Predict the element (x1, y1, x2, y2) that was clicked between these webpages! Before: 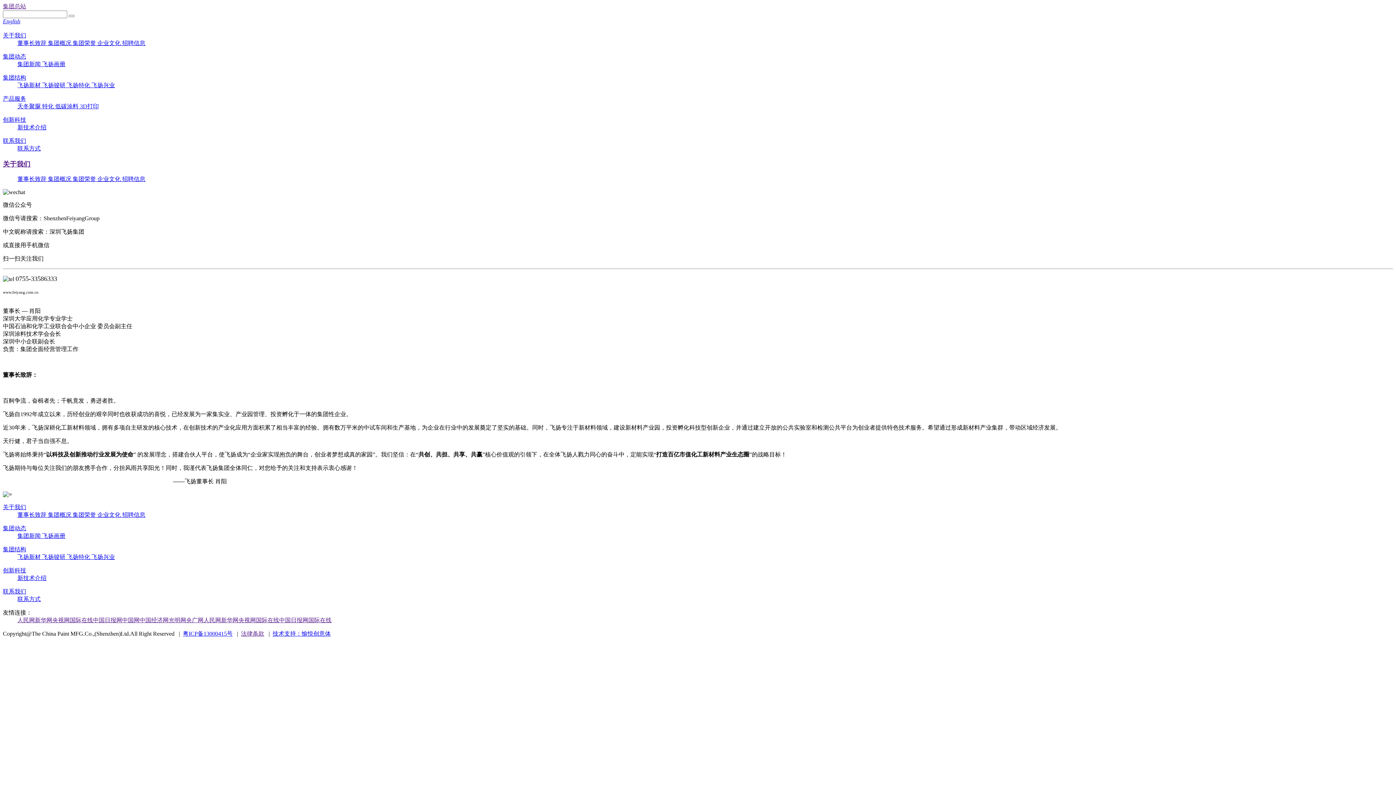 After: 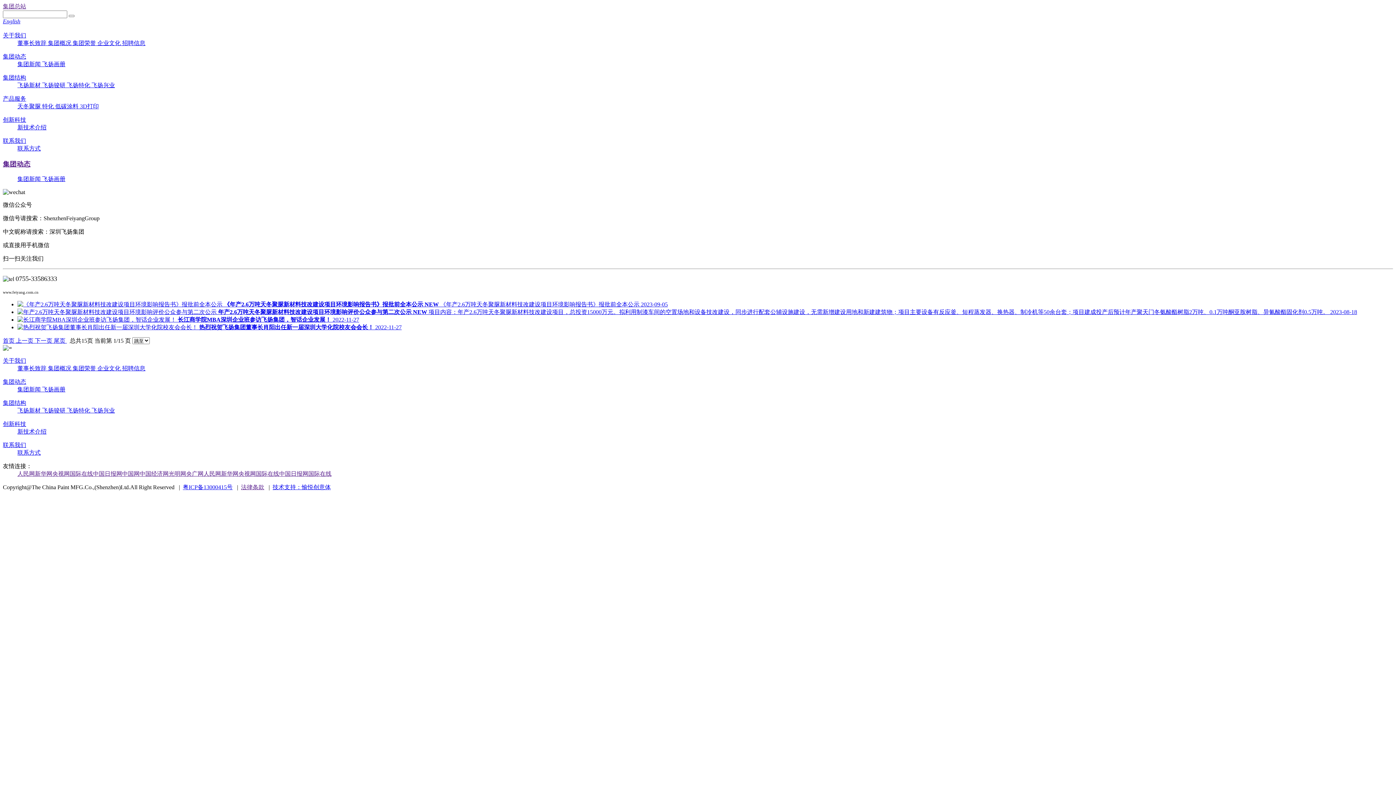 Action: label: 集团新闻  bbox: (17, 533, 42, 539)